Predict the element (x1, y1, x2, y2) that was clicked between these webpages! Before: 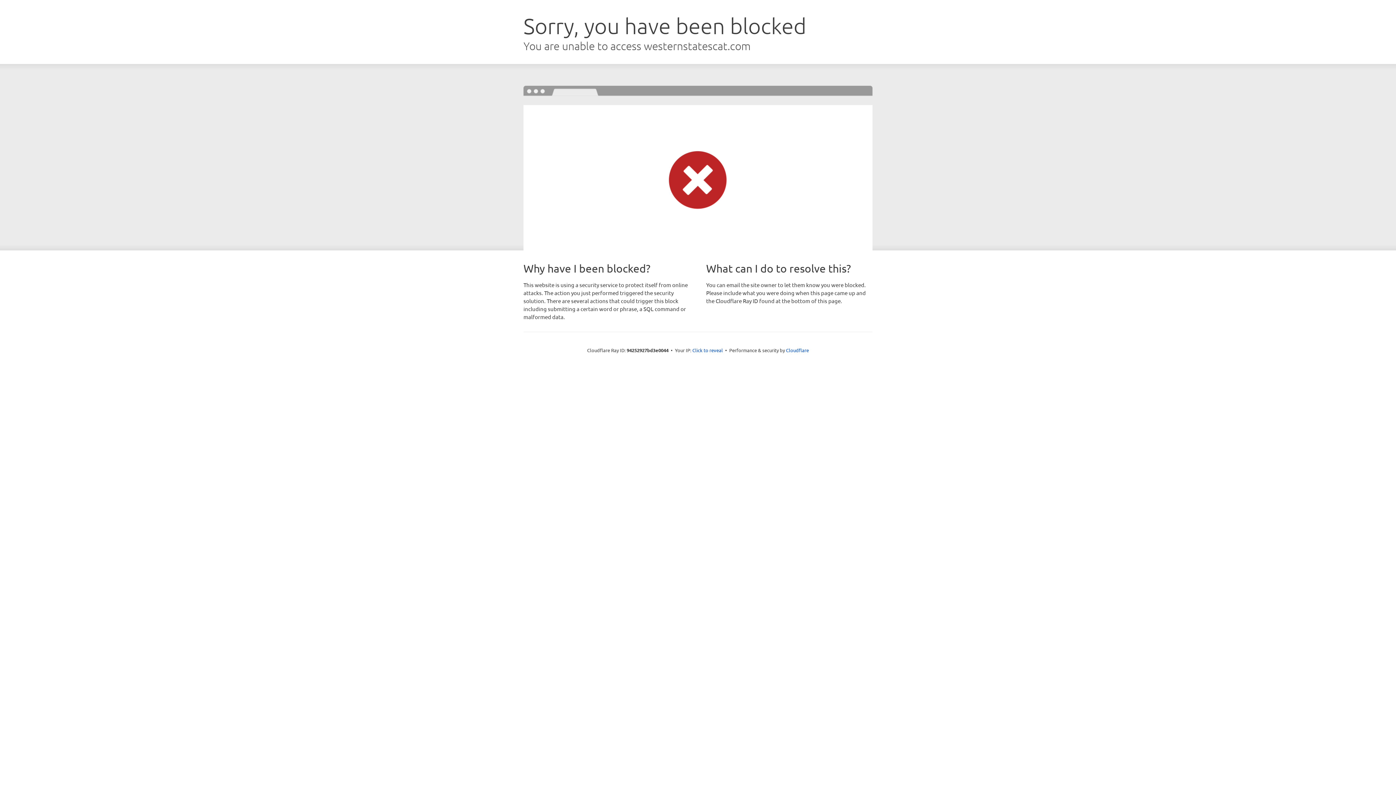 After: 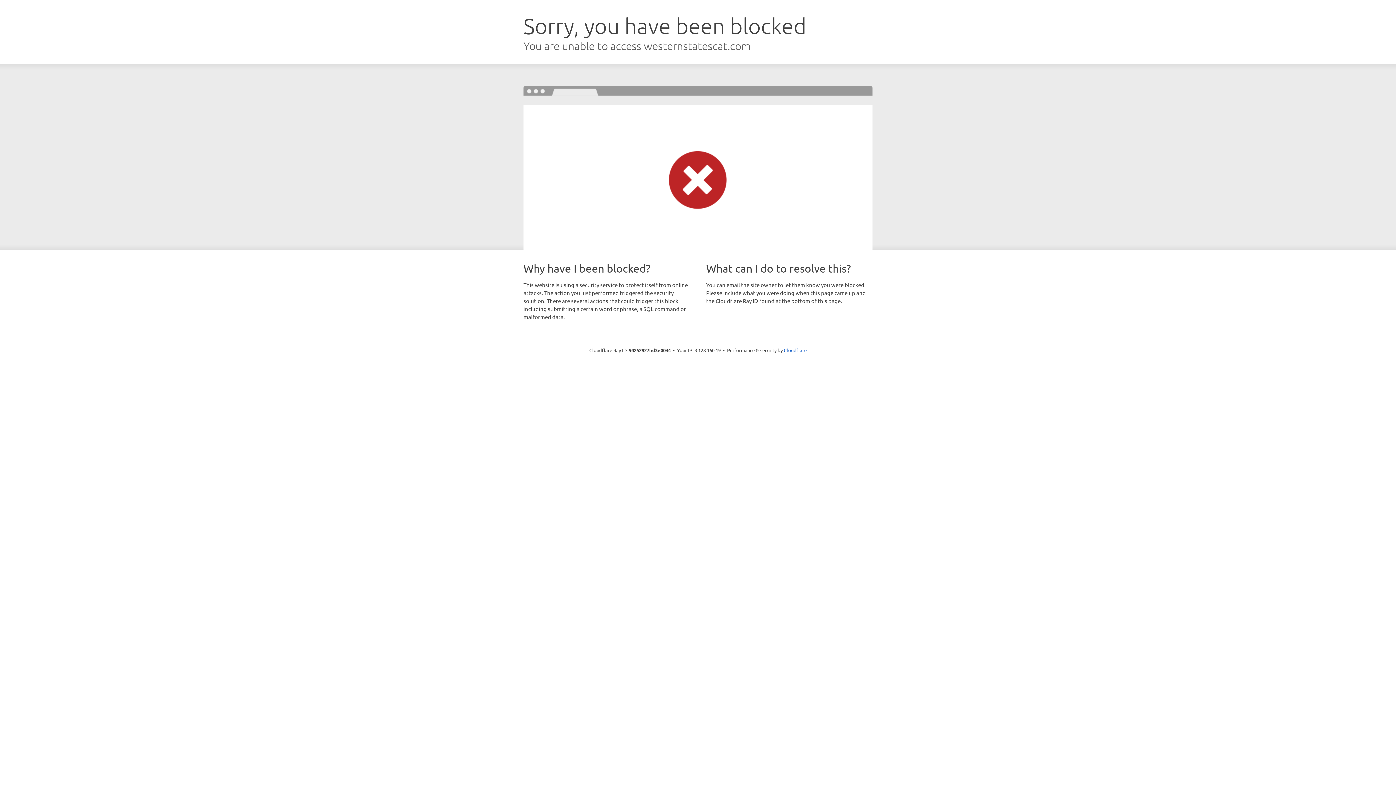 Action: bbox: (692, 346, 723, 353) label: Click to reveal